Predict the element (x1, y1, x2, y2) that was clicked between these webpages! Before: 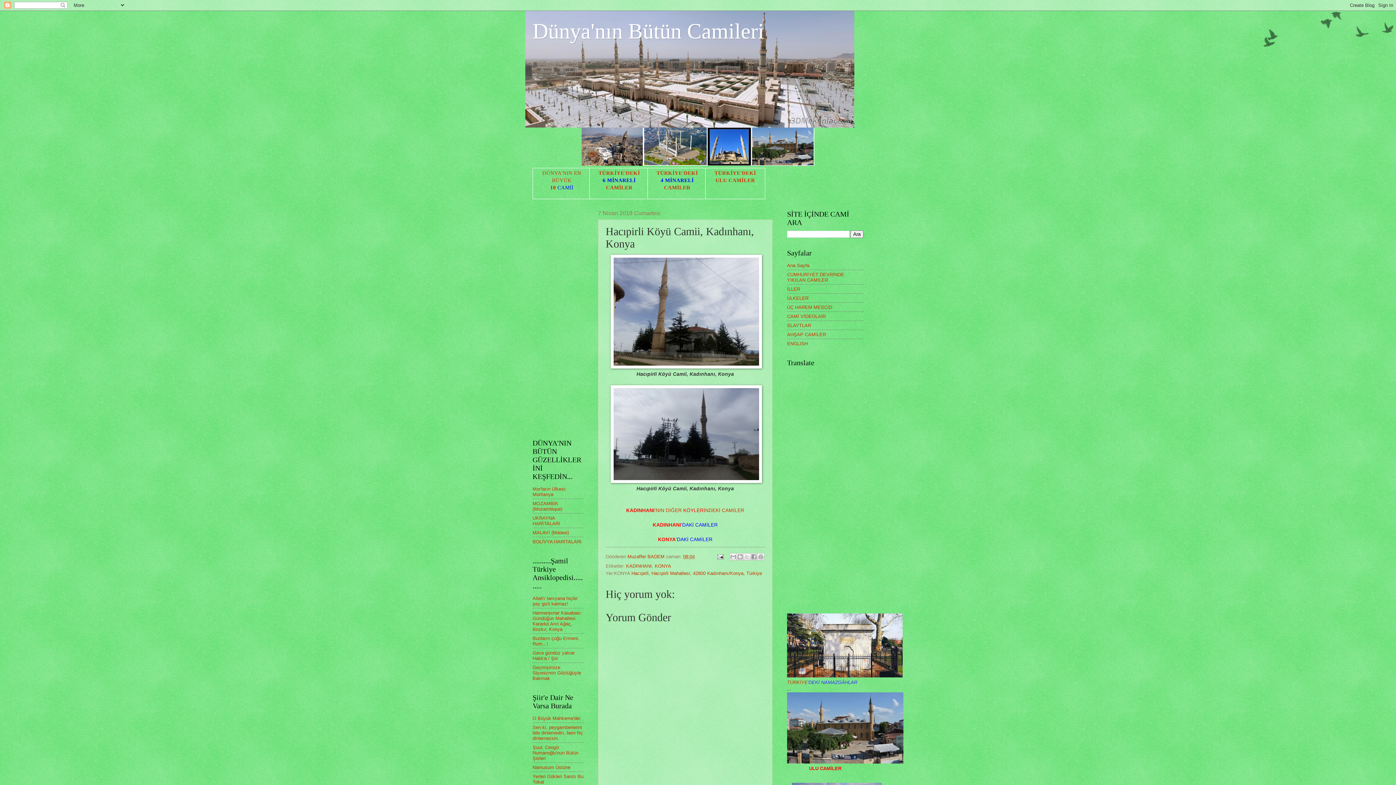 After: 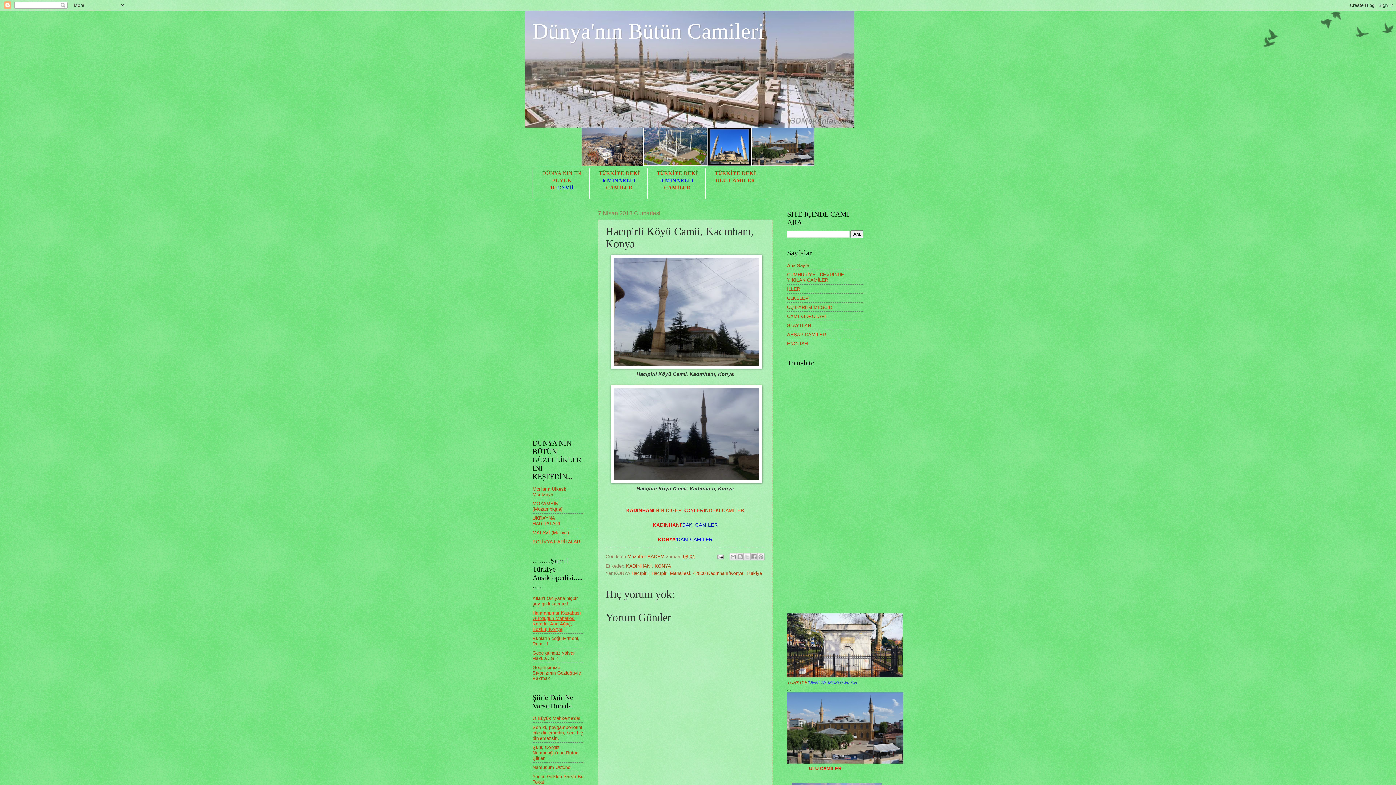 Action: bbox: (532, 610, 581, 632) label: Harmanpınar Kasabası Gündüğün Mahallesi Karadut Anıt Ağaç, Bozkır, Konya